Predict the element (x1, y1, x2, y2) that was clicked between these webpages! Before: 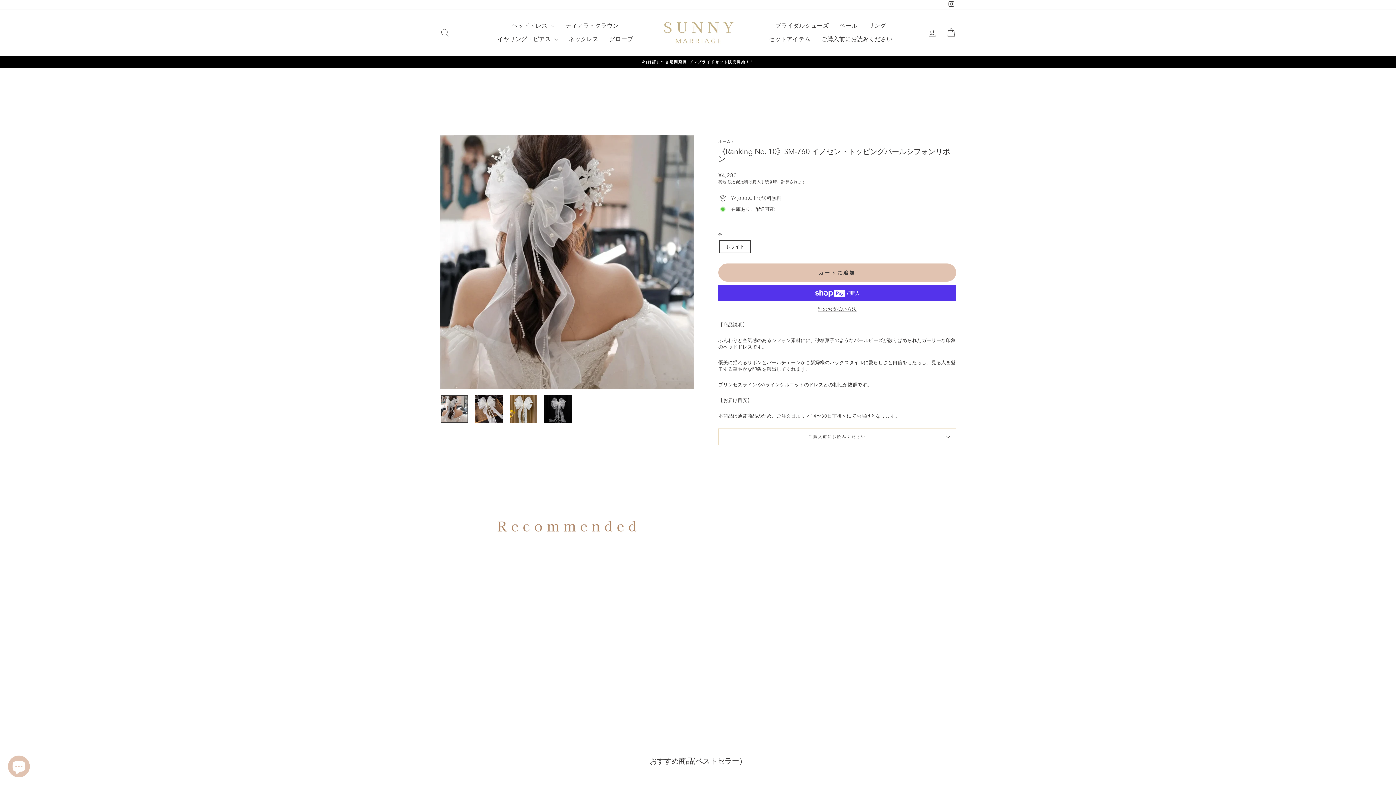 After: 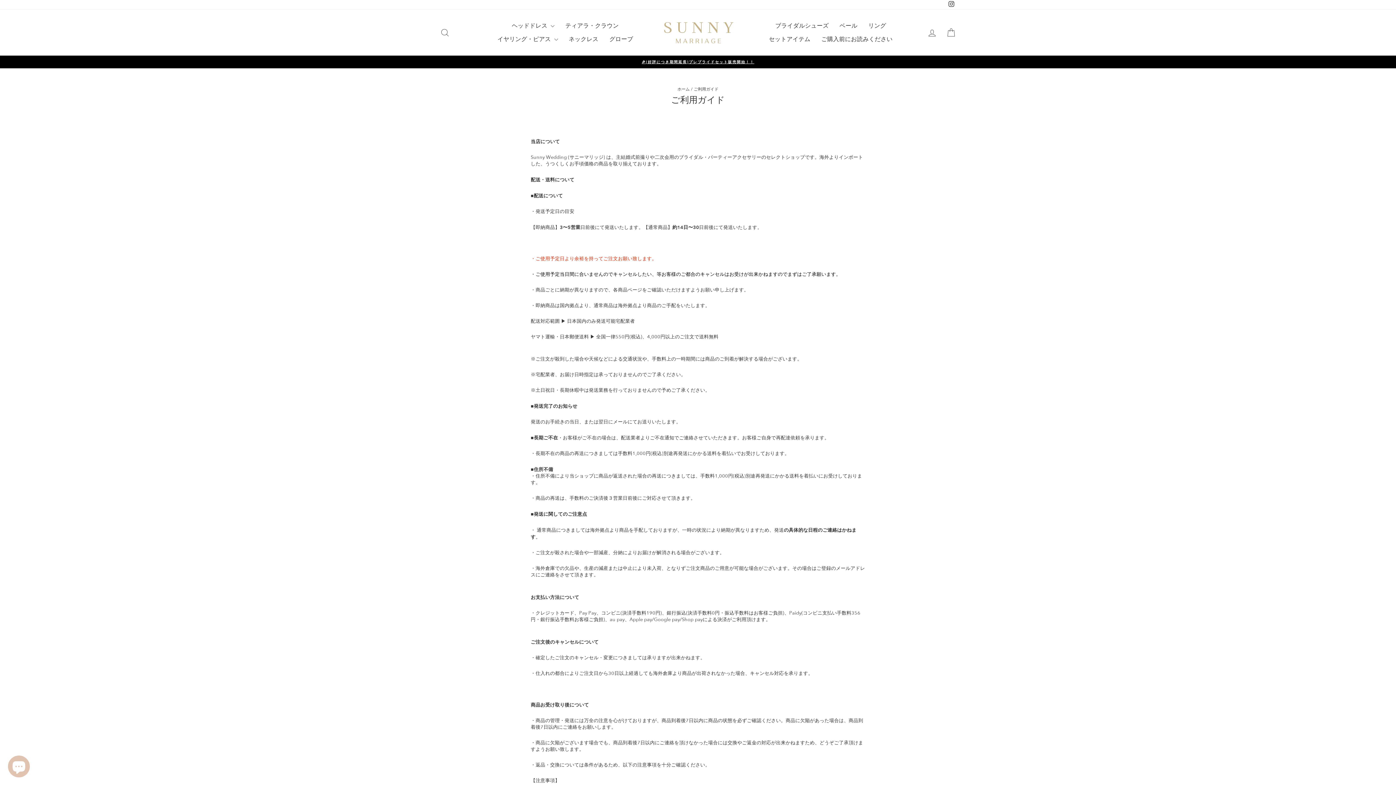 Action: bbox: (816, 32, 898, 46) label: ご購入前にお読みください